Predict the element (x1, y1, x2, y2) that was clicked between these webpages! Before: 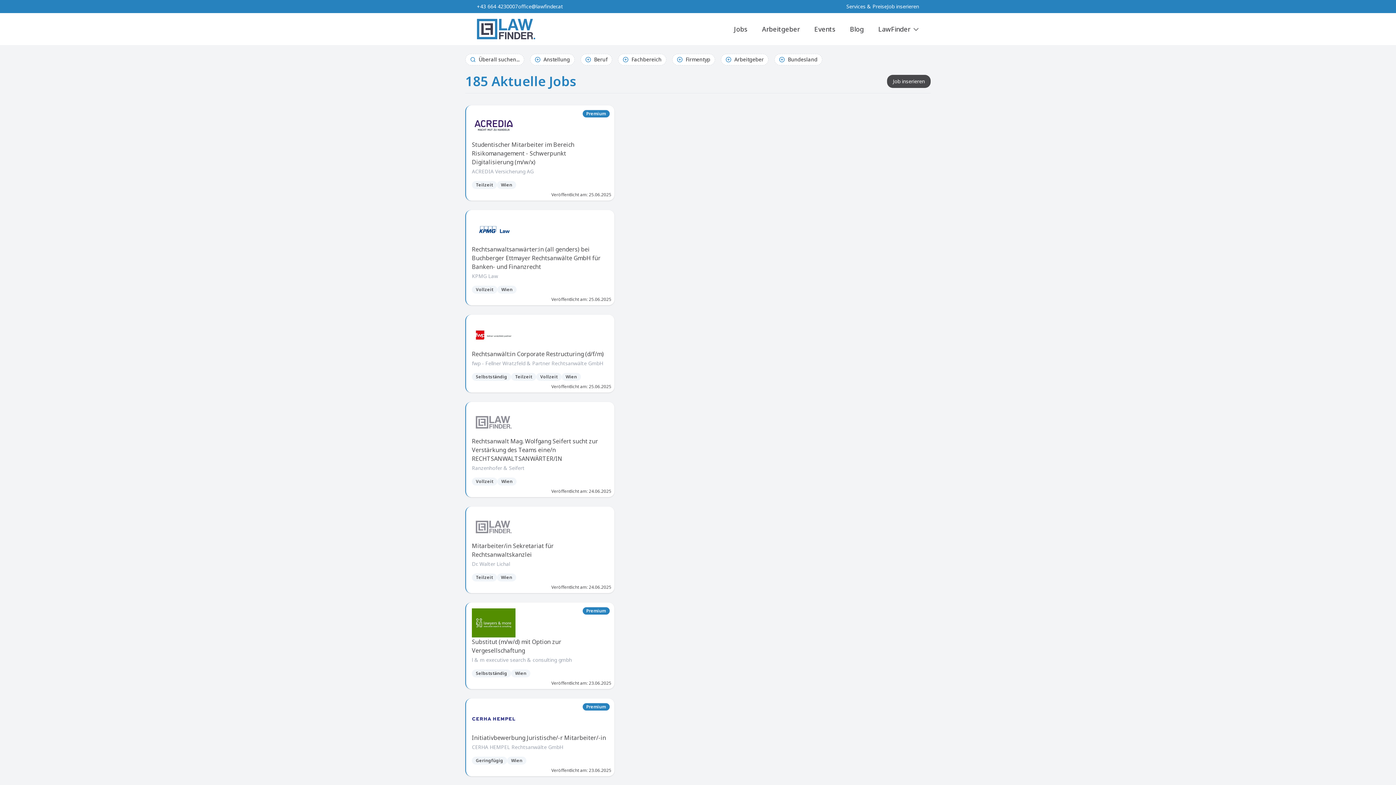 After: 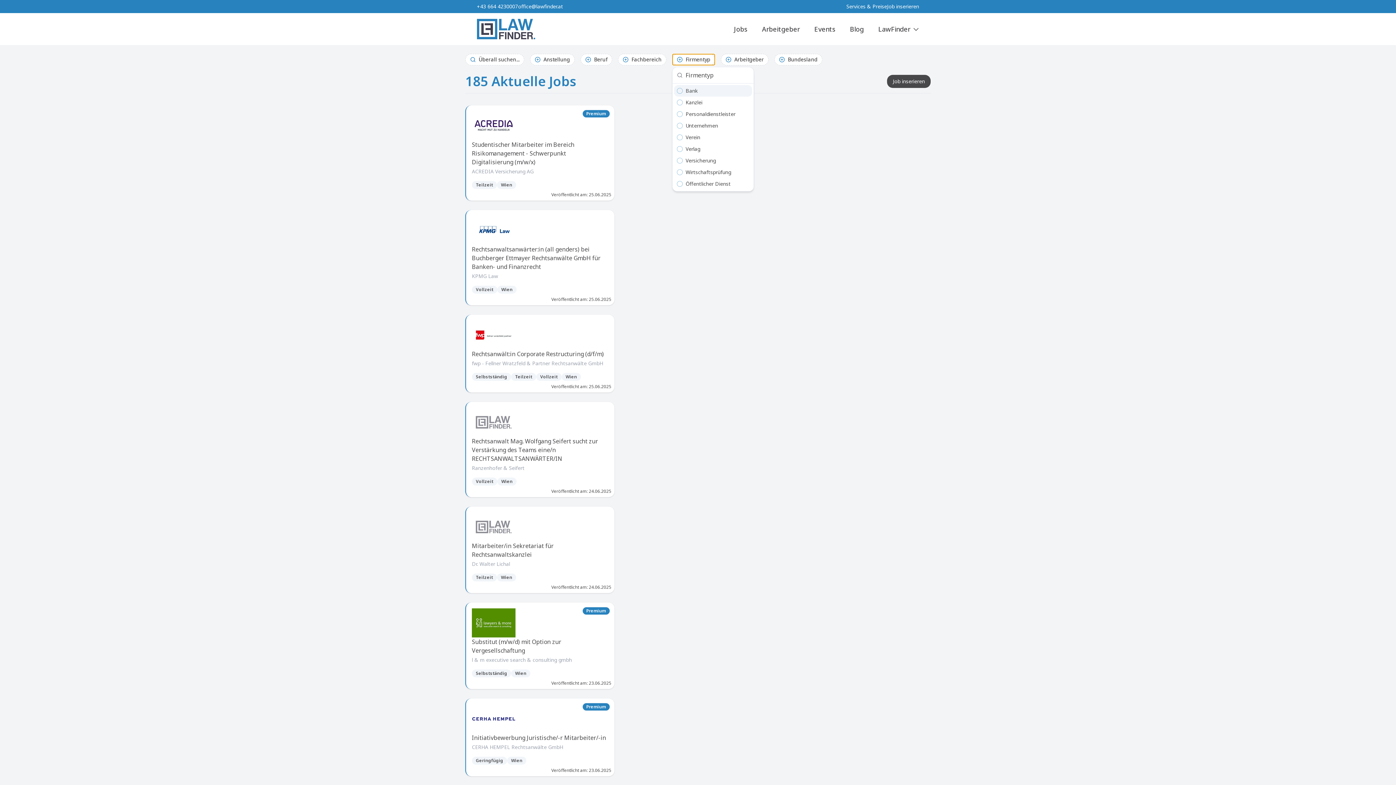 Action: bbox: (672, 53, 715, 65) label: Firmentyp